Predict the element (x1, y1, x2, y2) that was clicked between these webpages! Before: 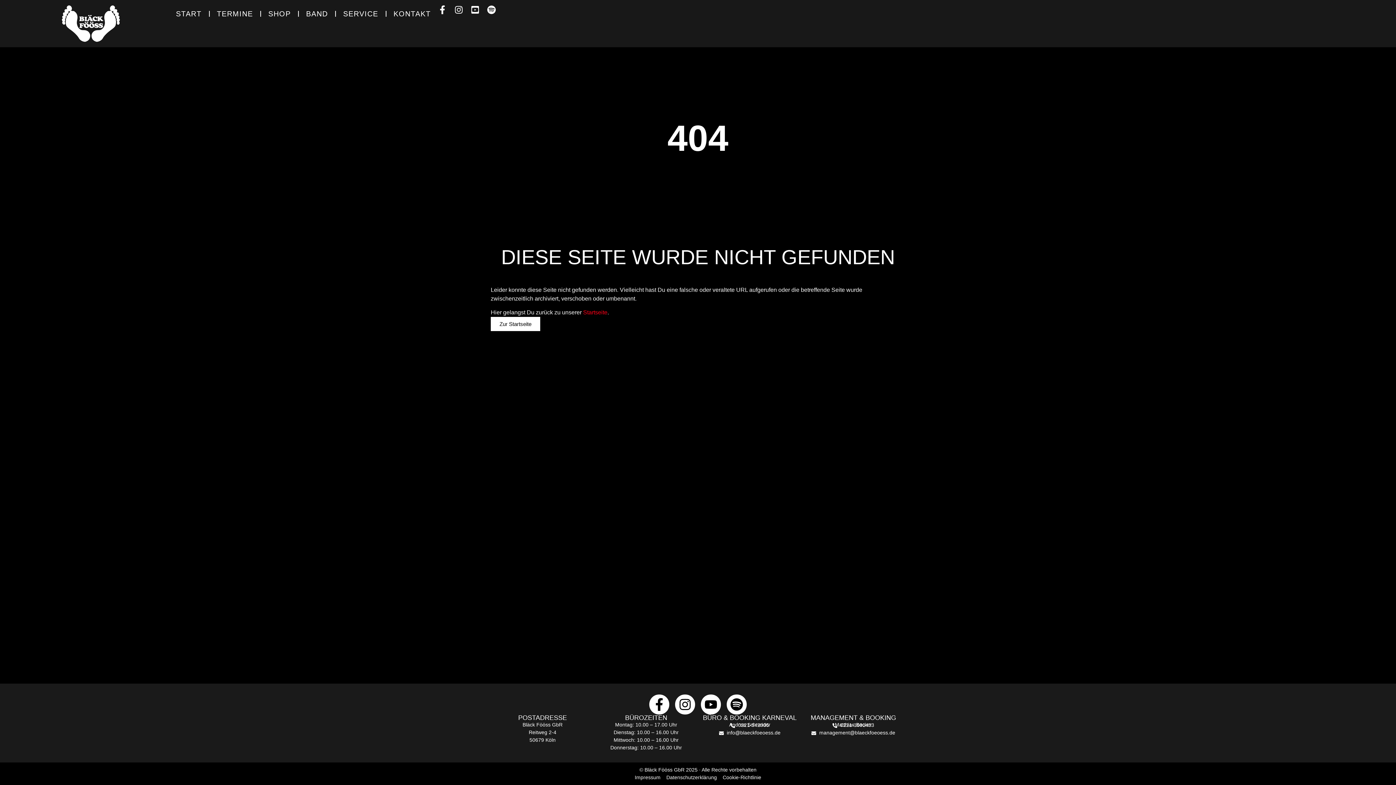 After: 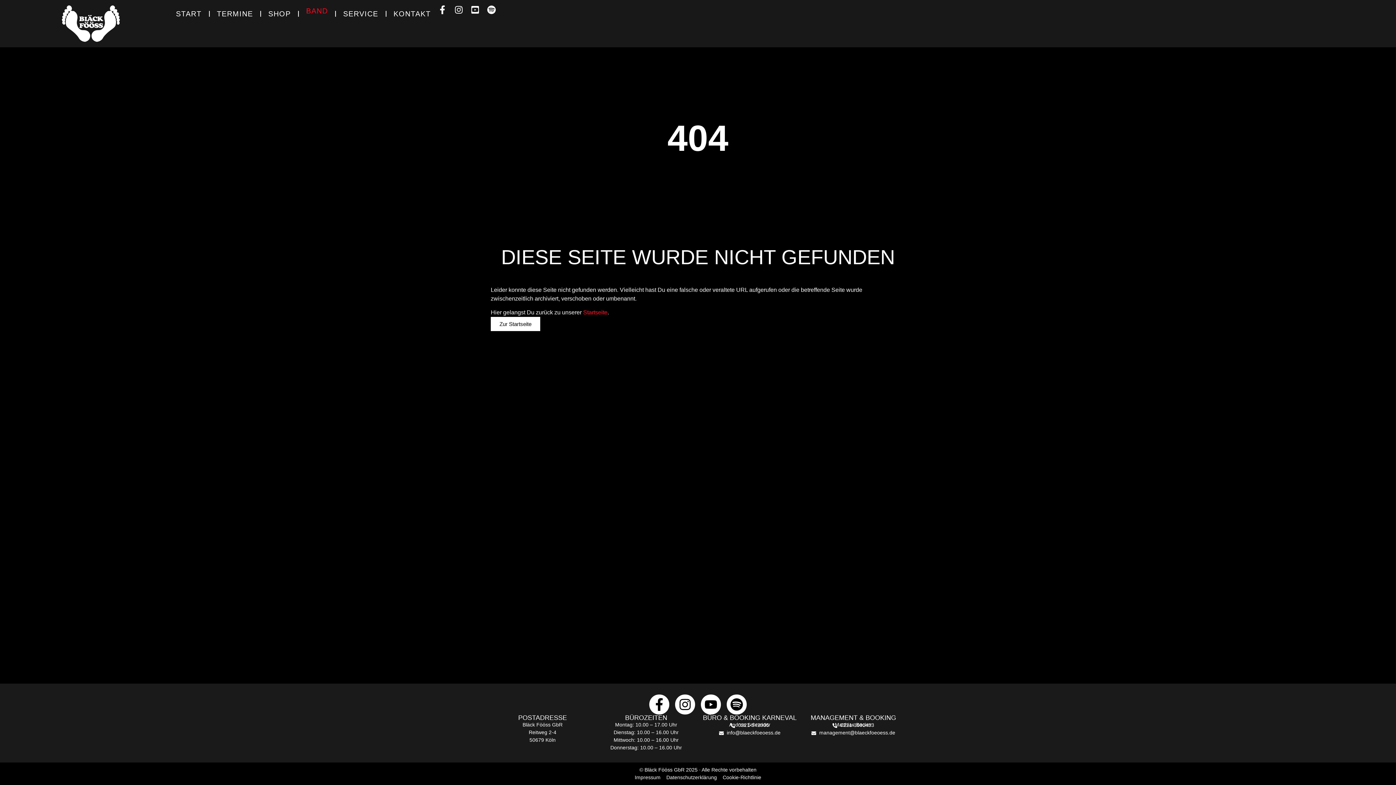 Action: label: BAND bbox: (298, 5, 335, 22)